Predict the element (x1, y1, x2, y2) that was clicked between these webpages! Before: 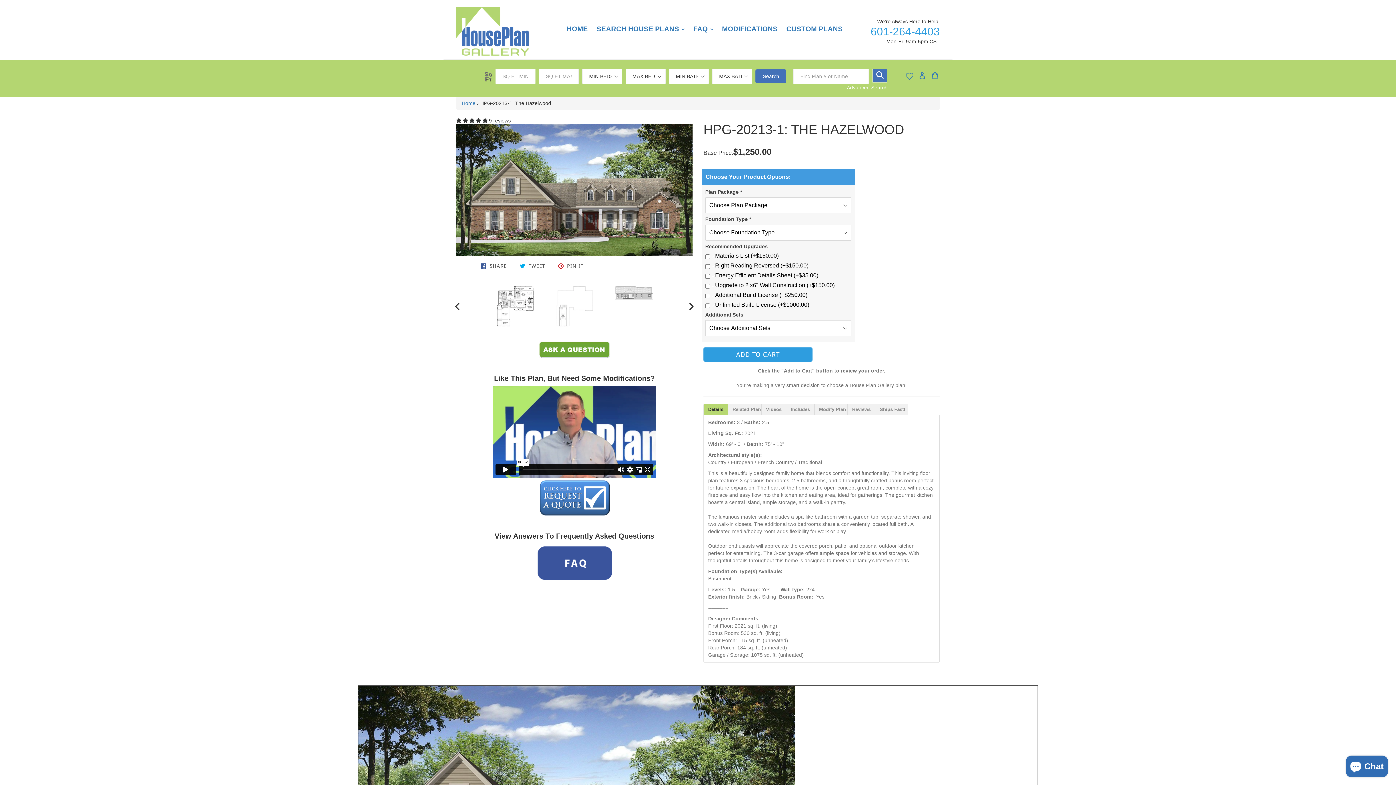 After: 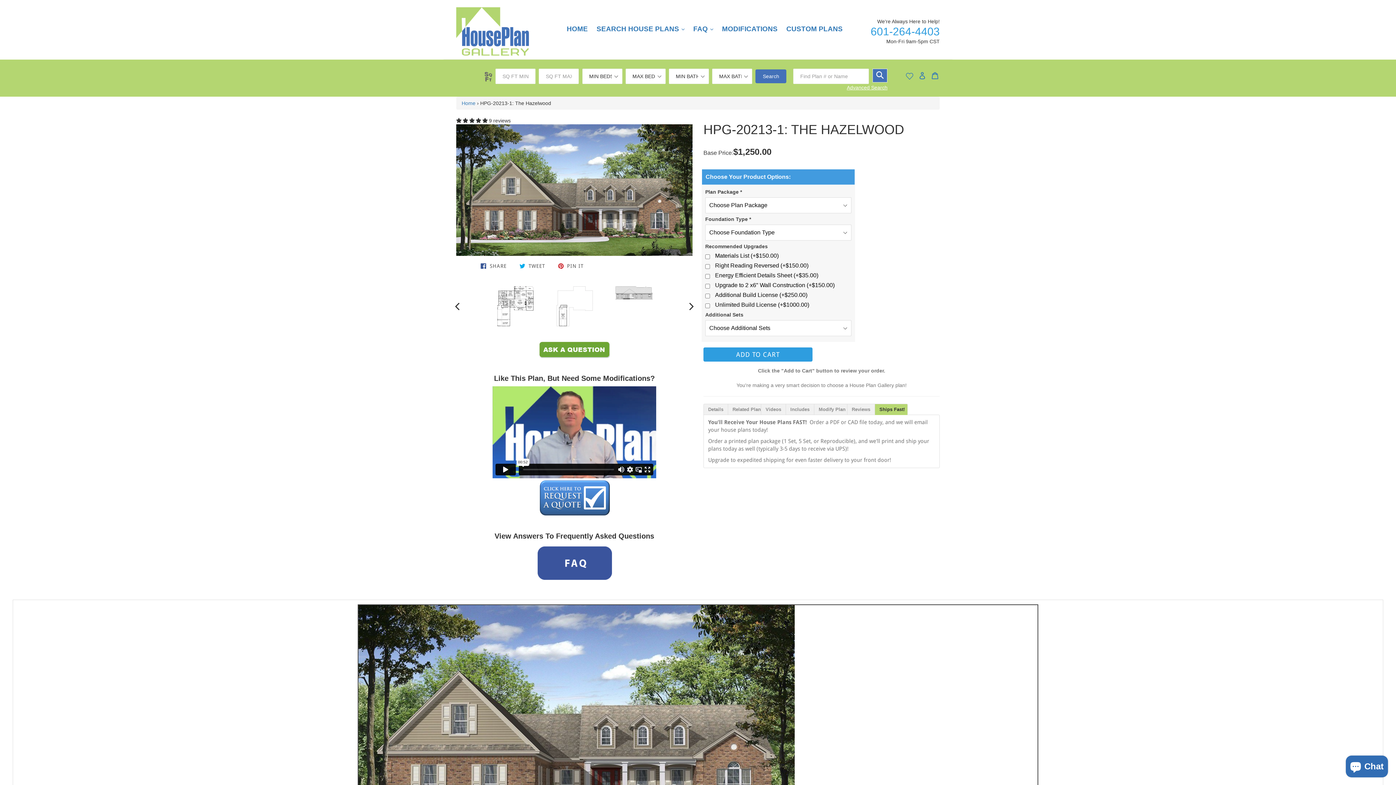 Action: bbox: (875, 404, 908, 415) label: Ships Fast!